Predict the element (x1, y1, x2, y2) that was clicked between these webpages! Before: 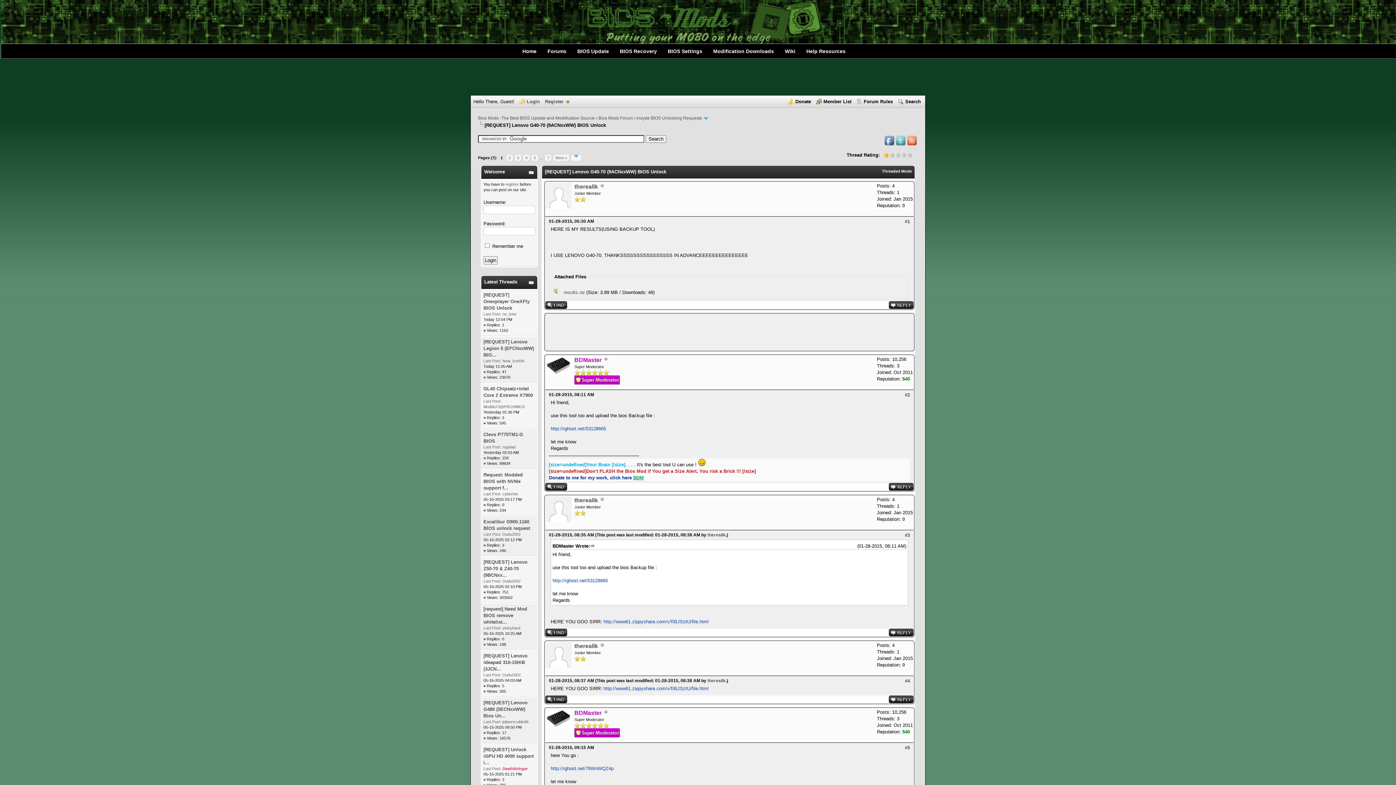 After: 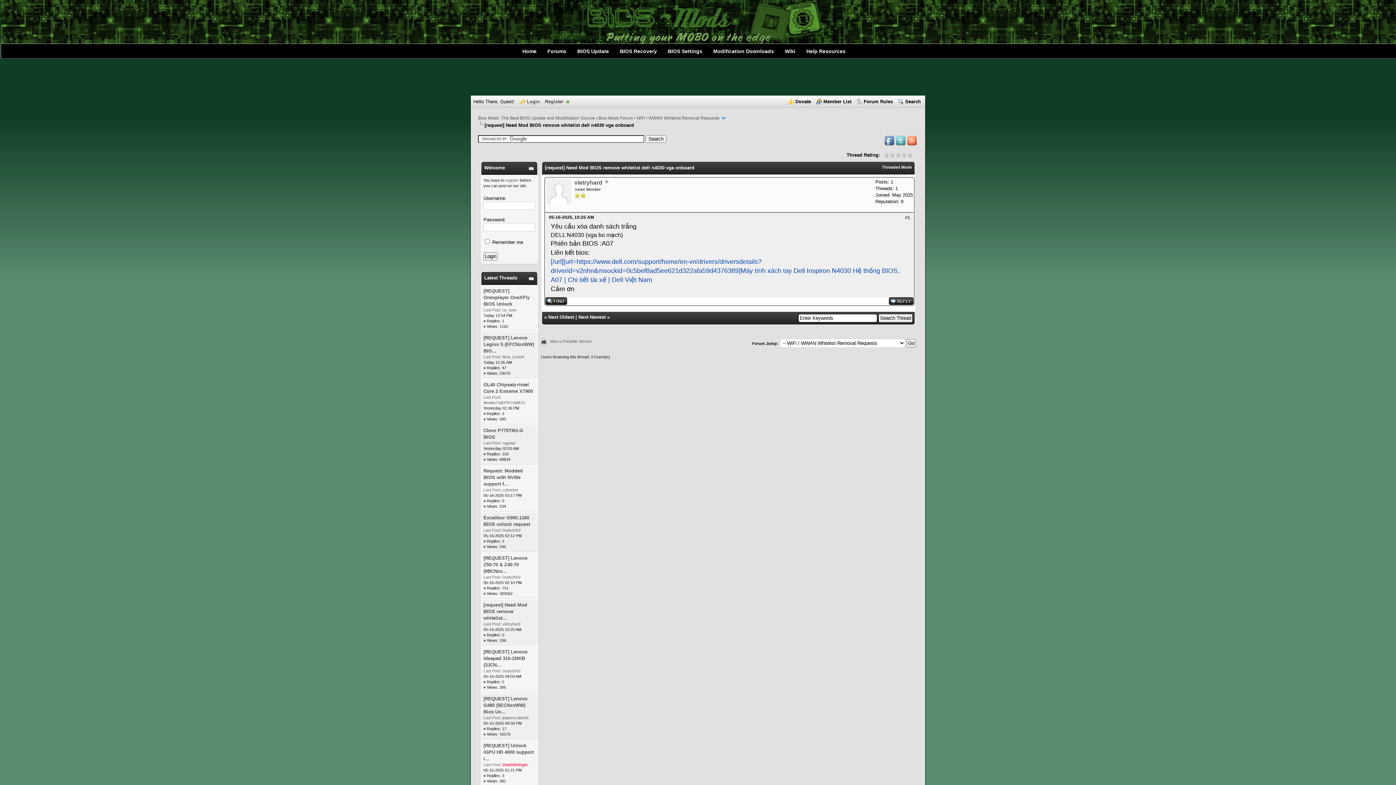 Action: bbox: (483, 606, 527, 625) label: [request] Need Mod BIOS remove whitelist...